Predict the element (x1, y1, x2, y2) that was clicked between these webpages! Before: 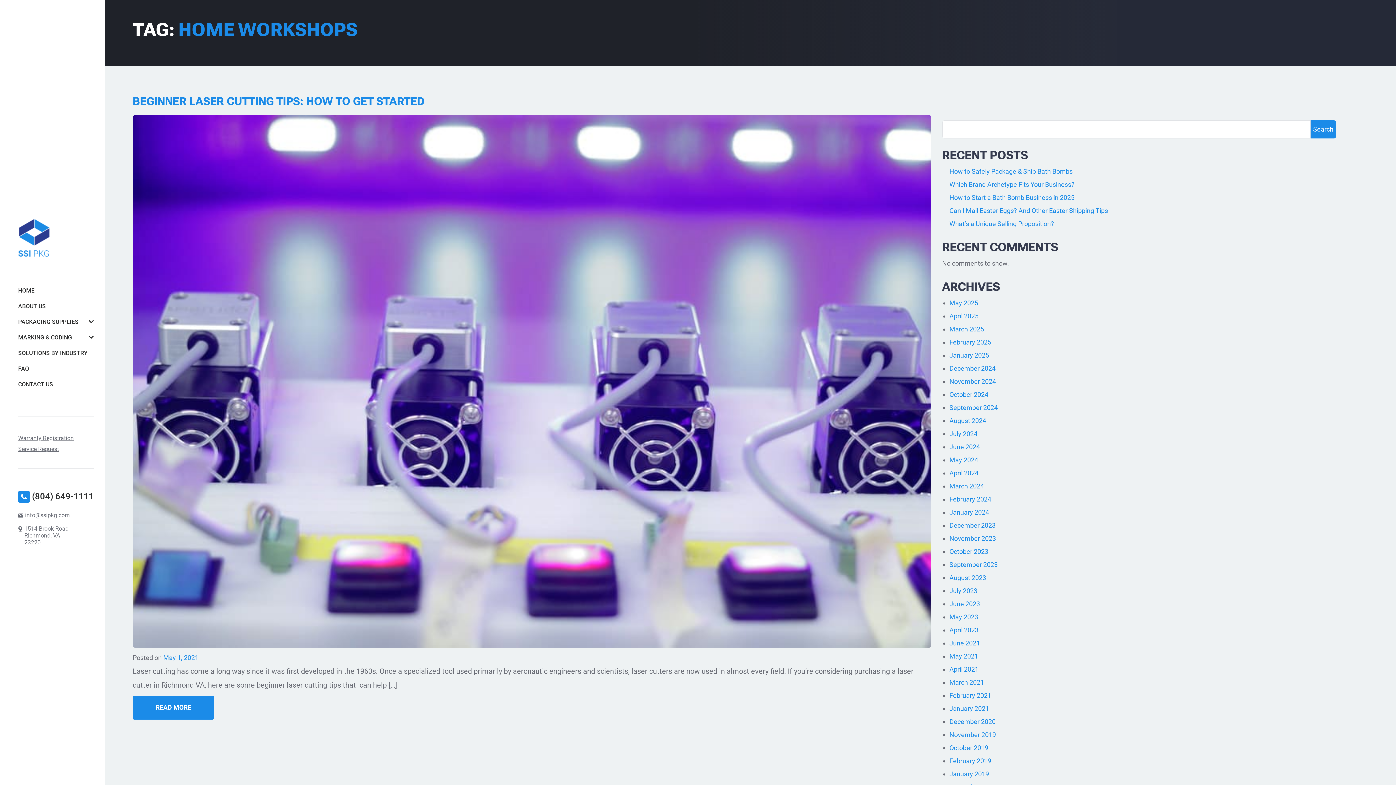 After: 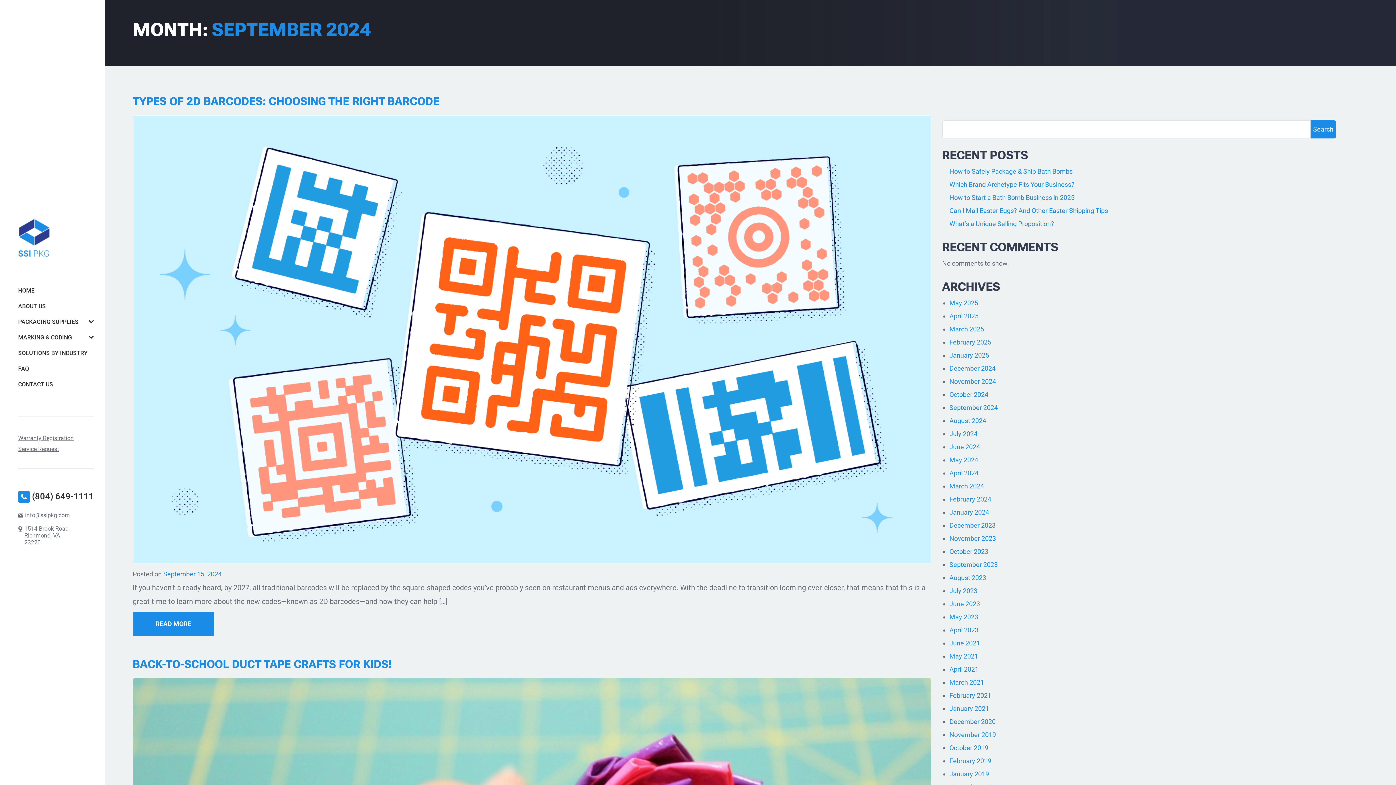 Action: bbox: (949, 404, 998, 411) label: September 2024